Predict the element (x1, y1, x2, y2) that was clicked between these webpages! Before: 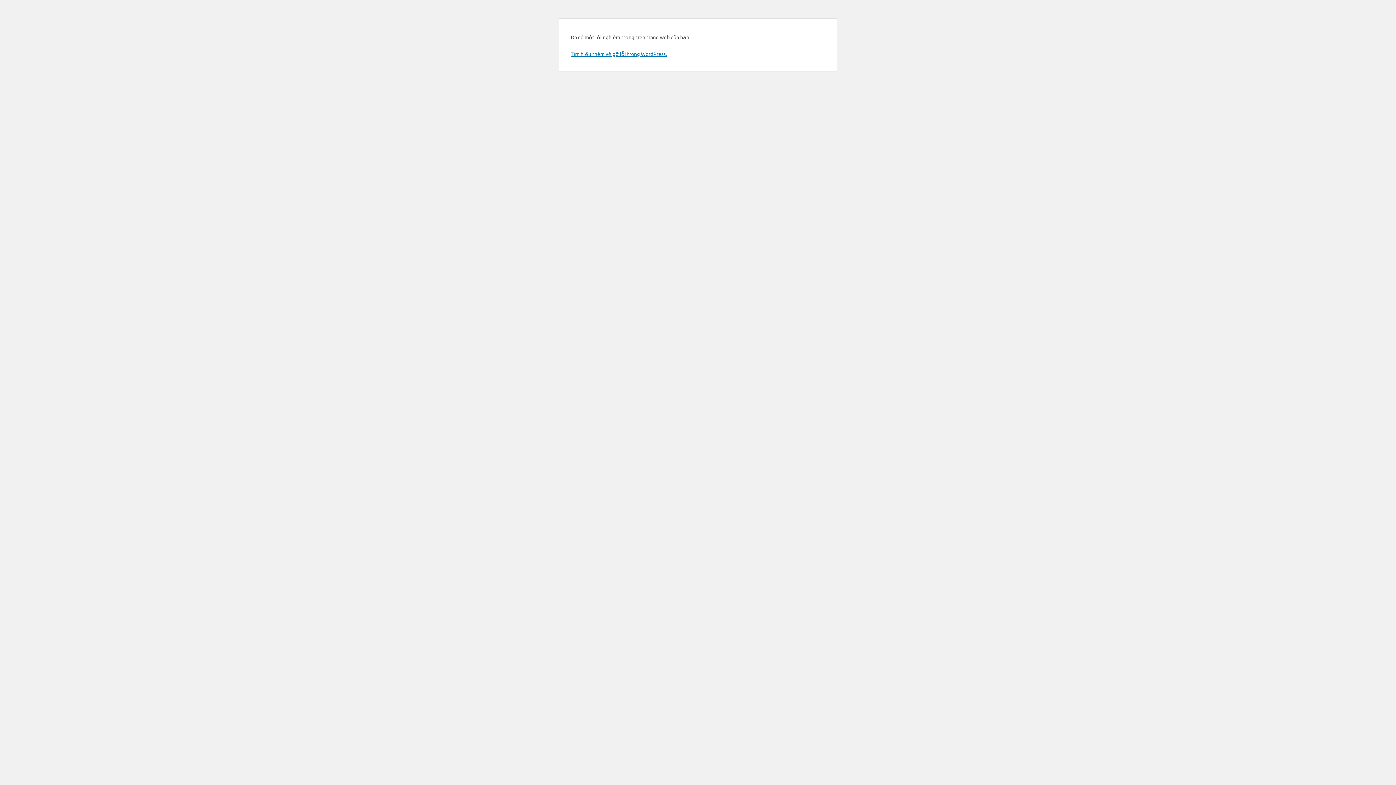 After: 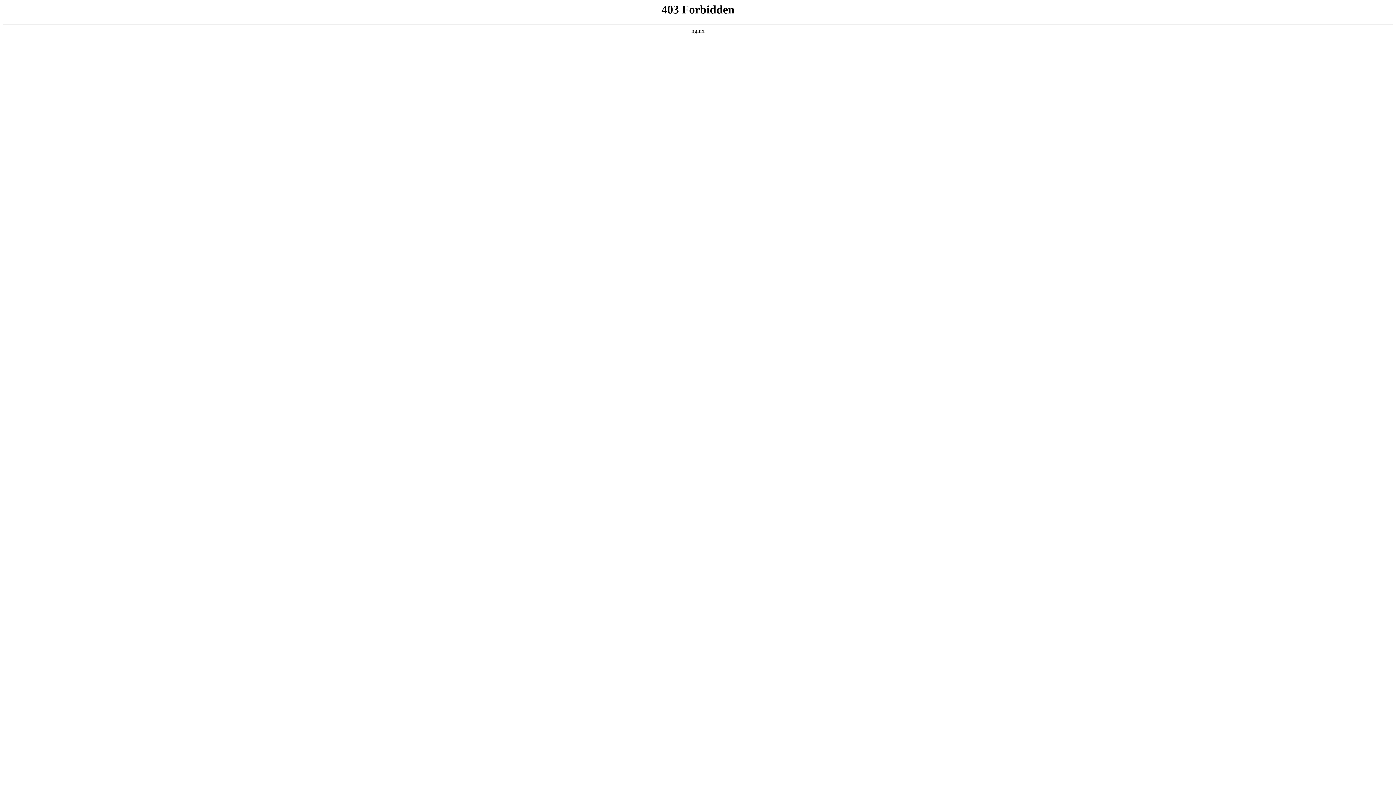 Action: label: Tìm hiểu thêm về gỡ lỗi trong WordPress. bbox: (570, 50, 666, 57)